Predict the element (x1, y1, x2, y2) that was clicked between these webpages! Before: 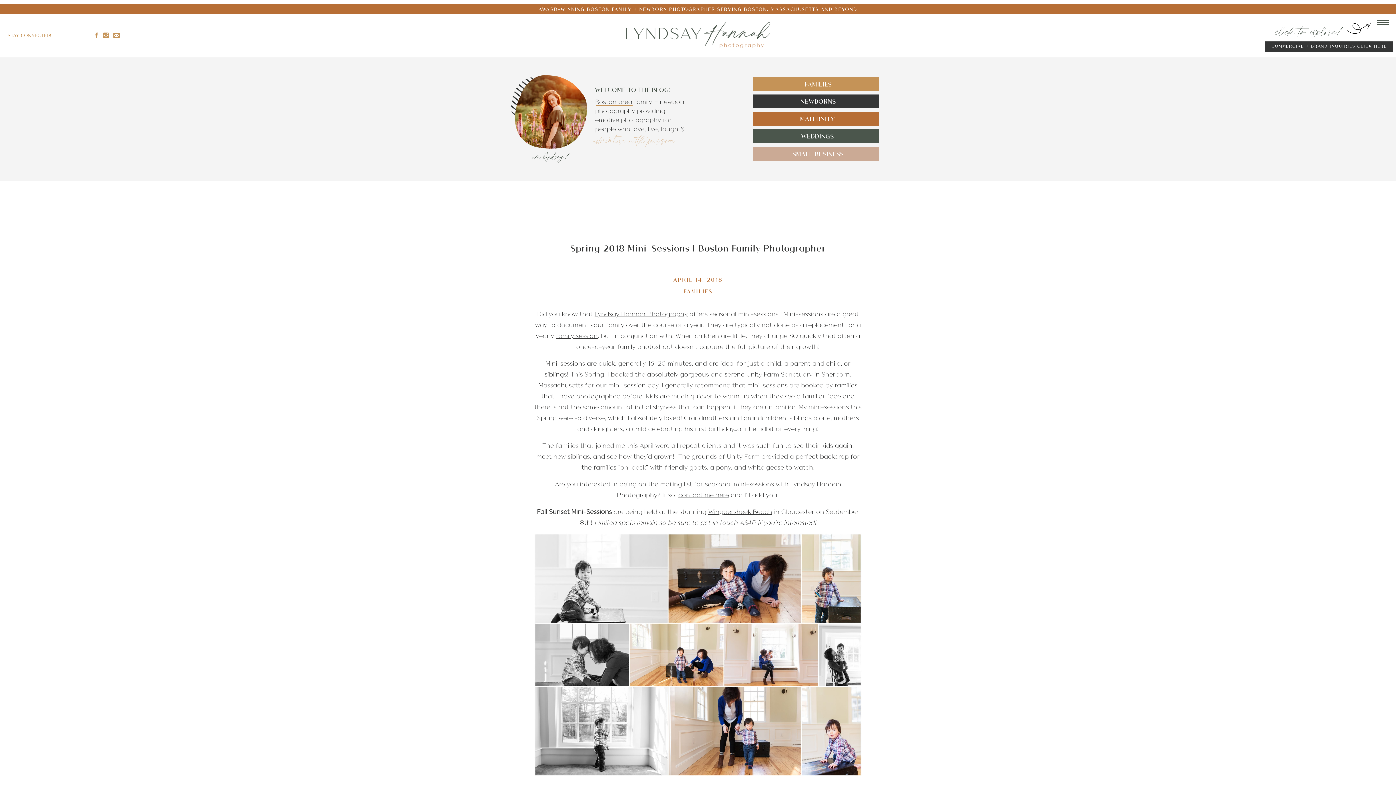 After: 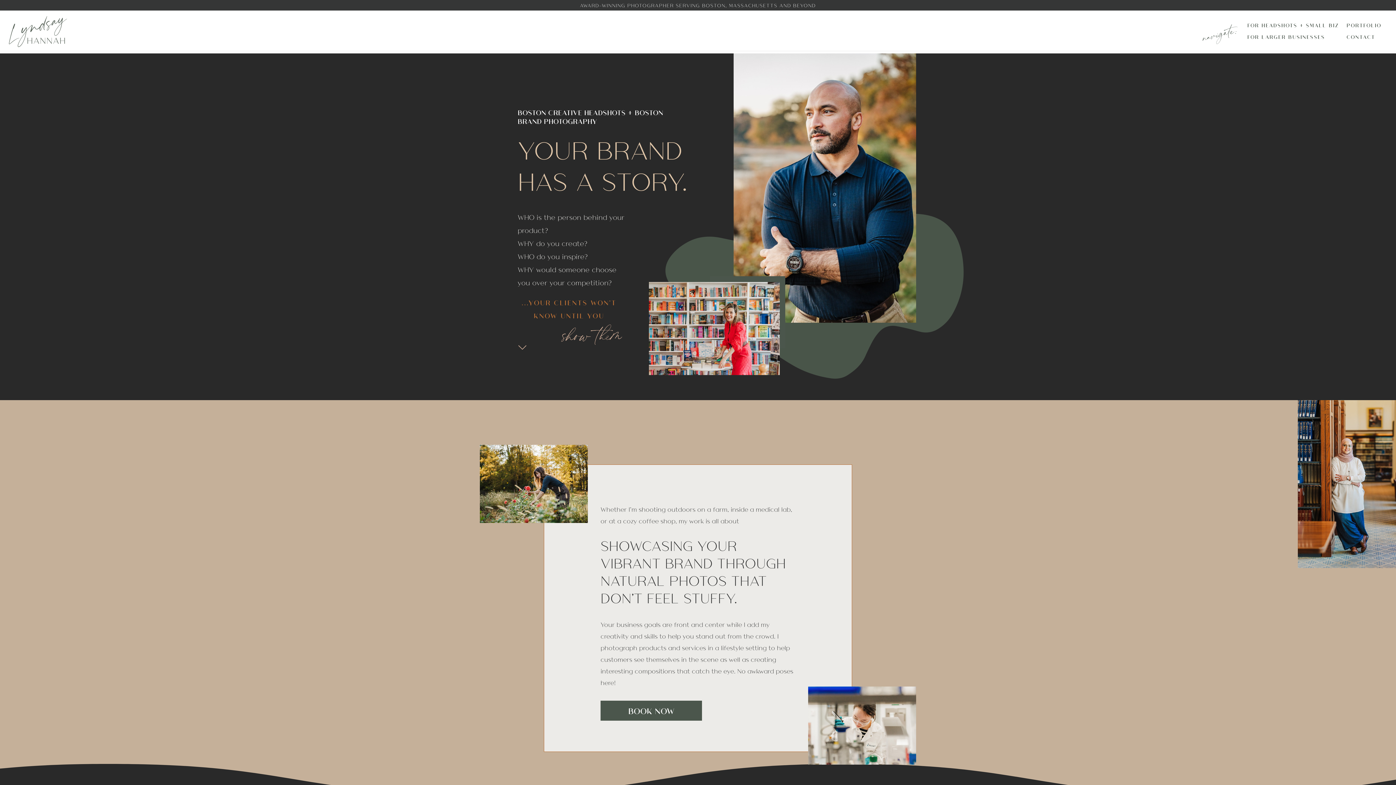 Action: bbox: (1269, 42, 1389, 51) label: COMMERCIAL + BRAND INQUIRIES CLICK HERE